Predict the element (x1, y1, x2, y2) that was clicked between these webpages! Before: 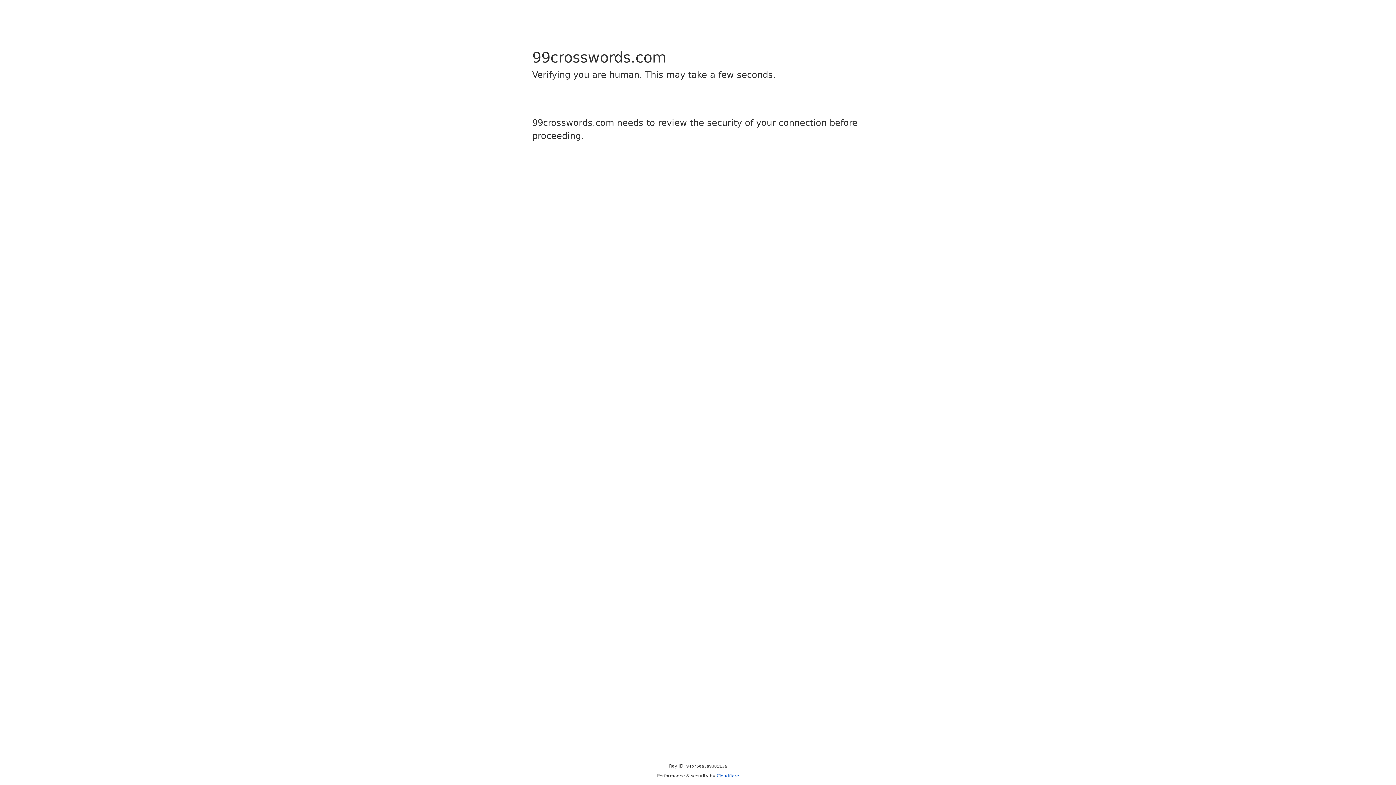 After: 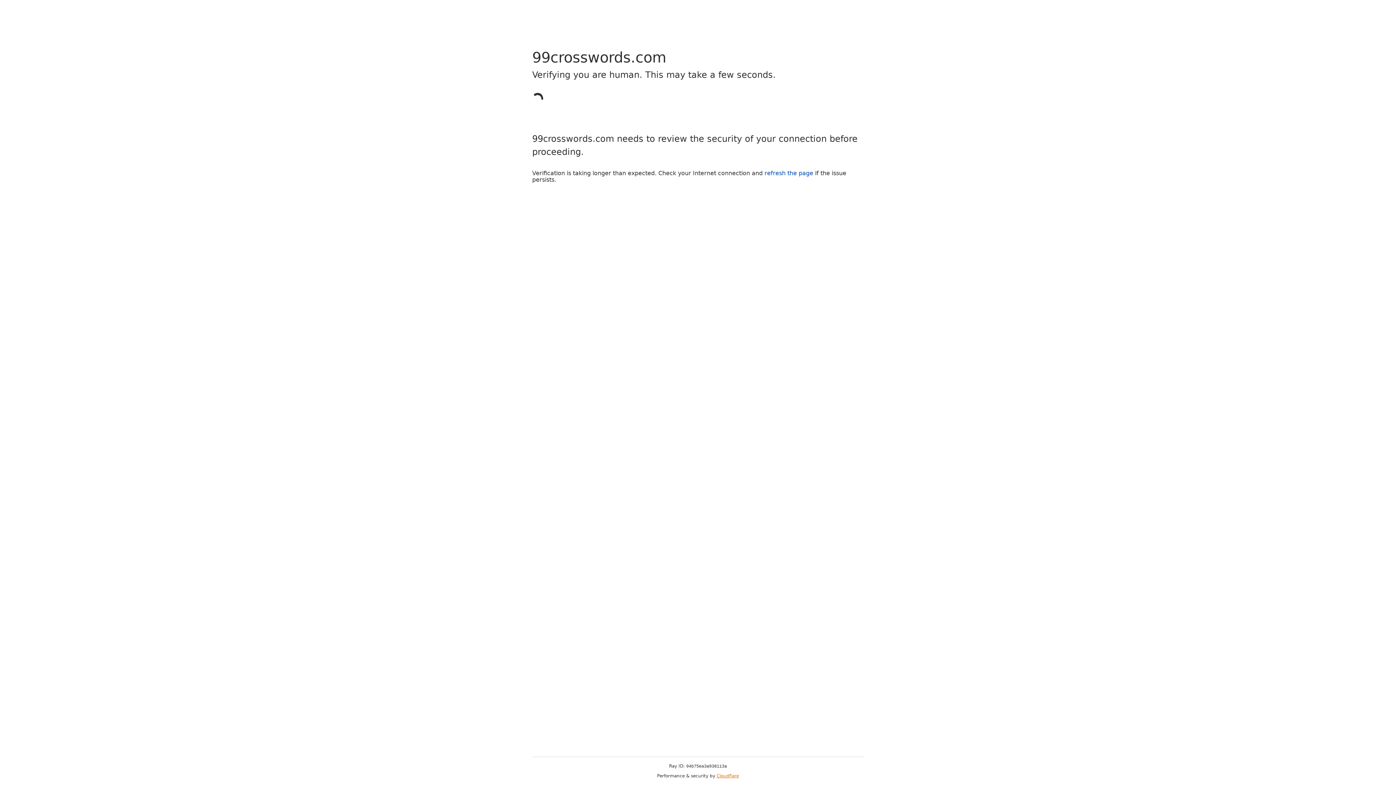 Action: bbox: (716, 773, 739, 778) label: Cloudflare